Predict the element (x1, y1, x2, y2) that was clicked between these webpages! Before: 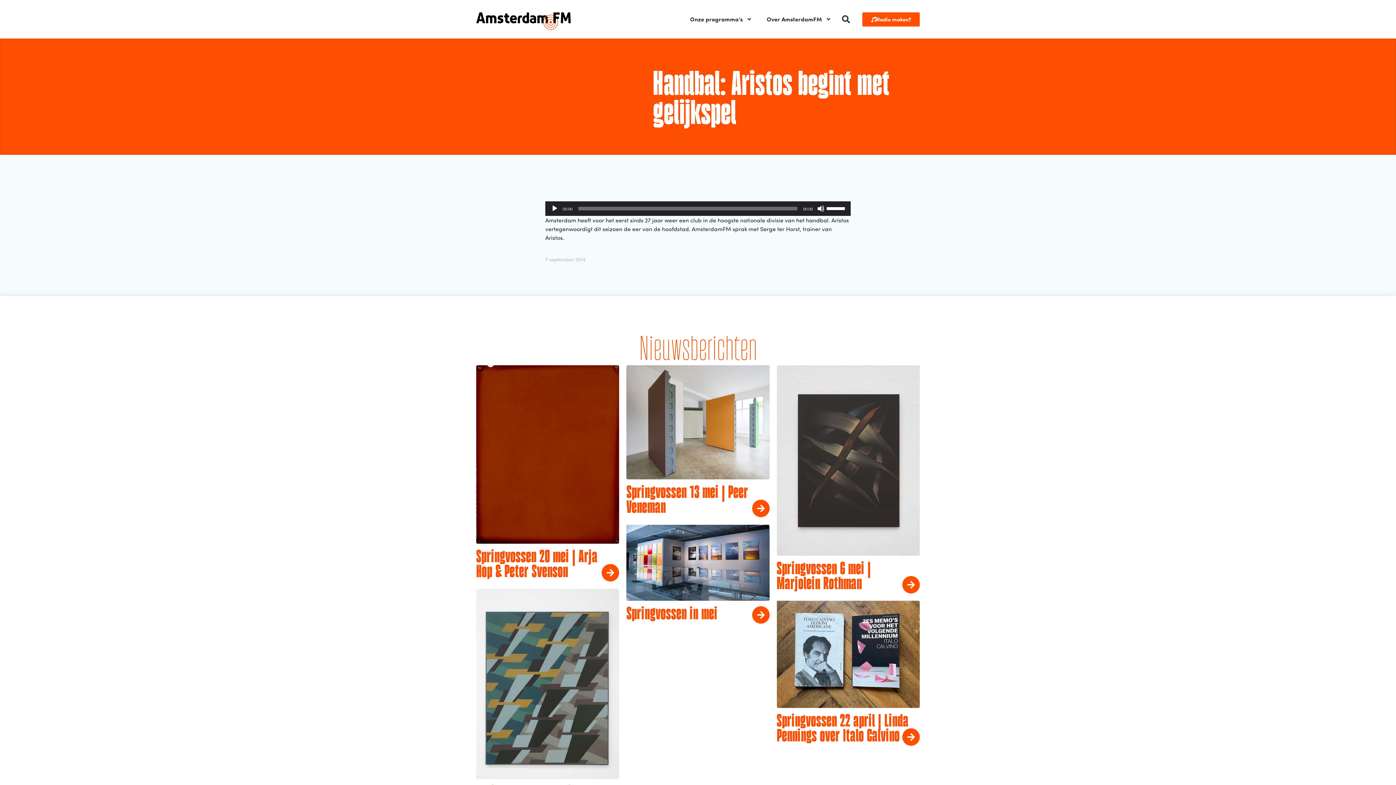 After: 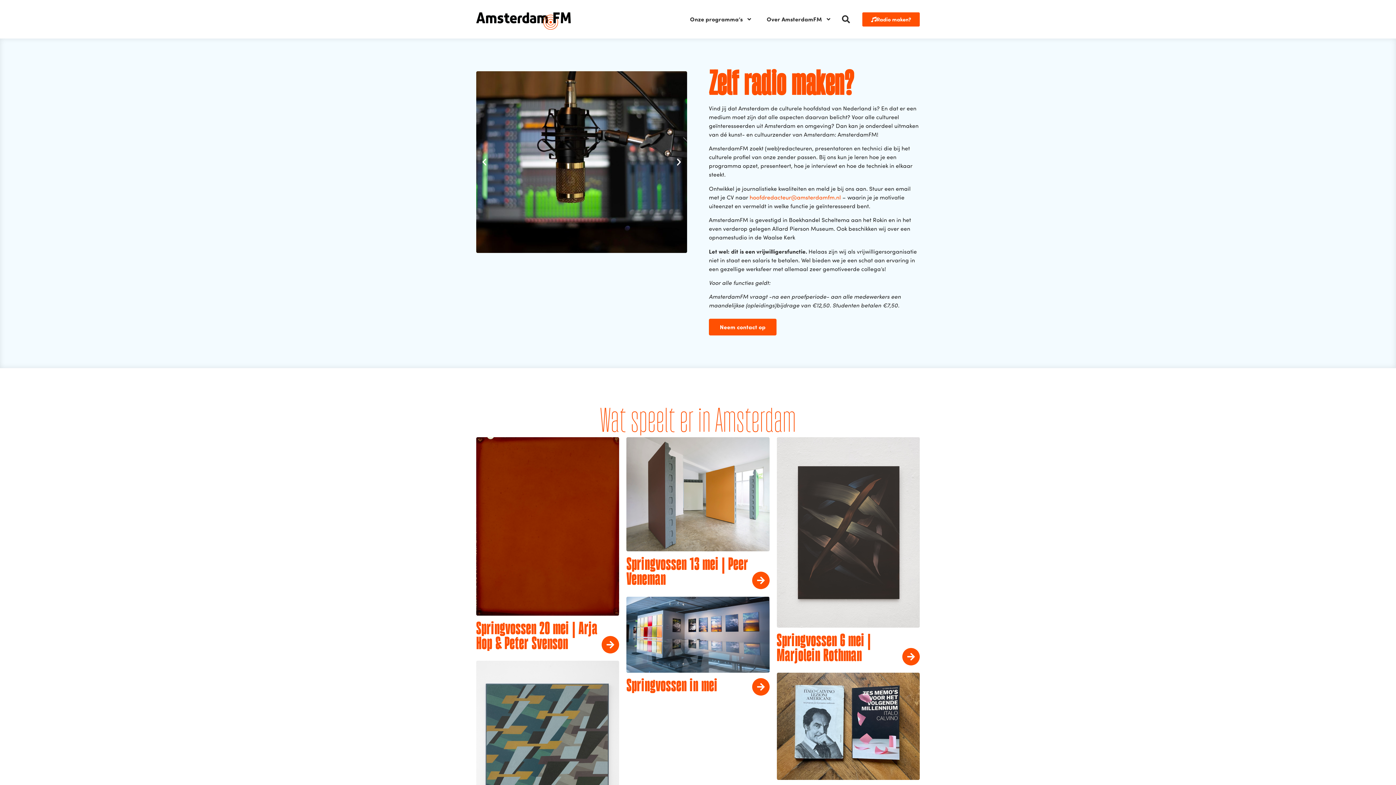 Action: label: Radio maken? bbox: (862, 12, 920, 26)